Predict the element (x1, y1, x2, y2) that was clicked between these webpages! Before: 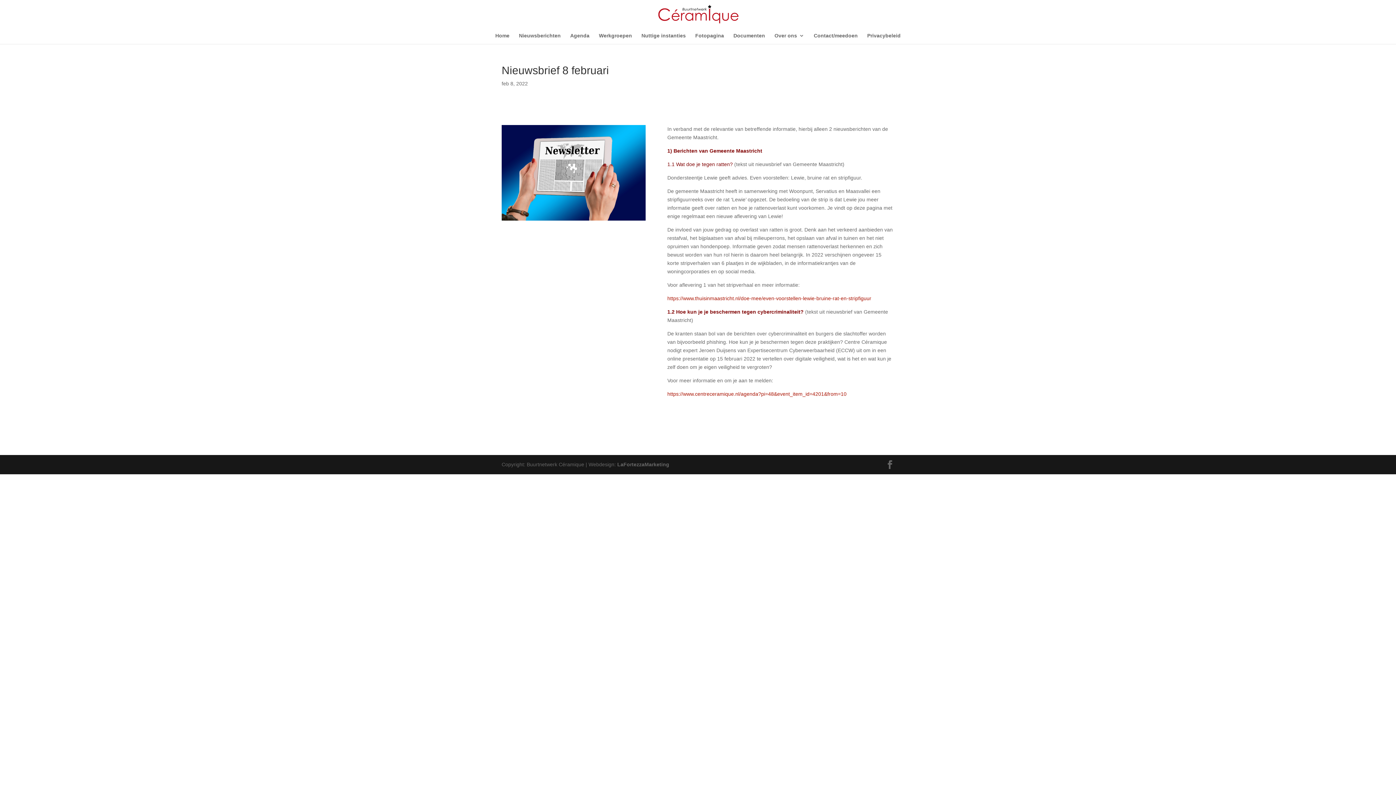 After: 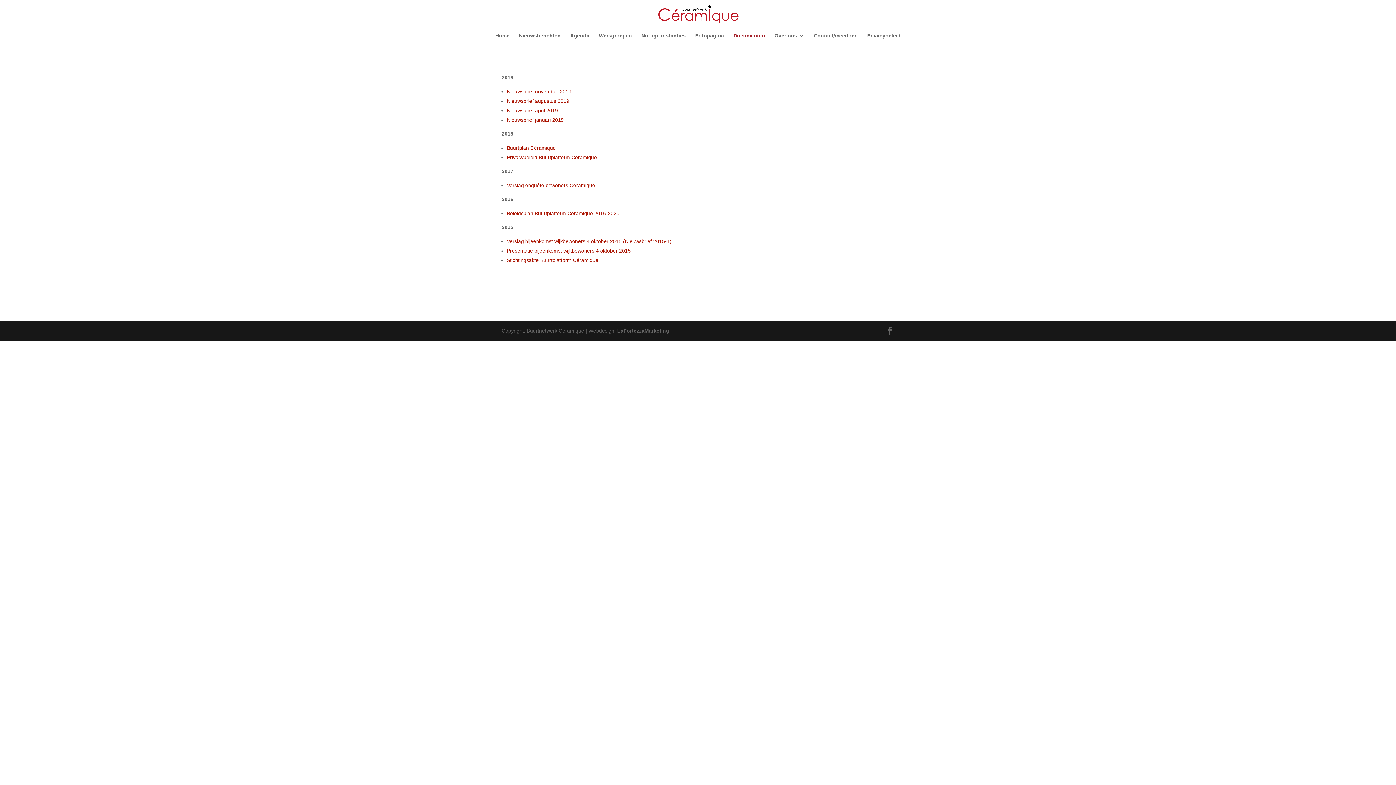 Action: bbox: (733, 33, 765, 44) label: Documenten